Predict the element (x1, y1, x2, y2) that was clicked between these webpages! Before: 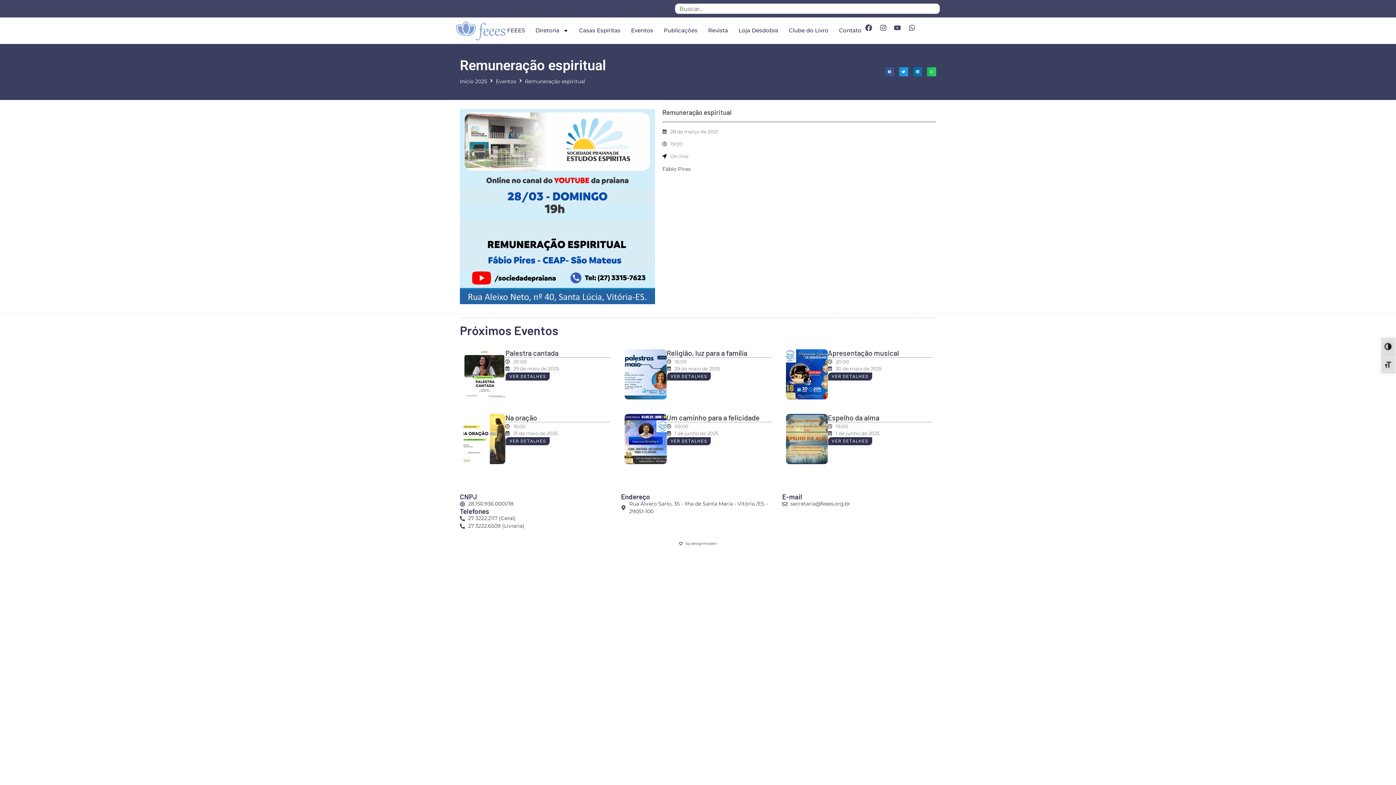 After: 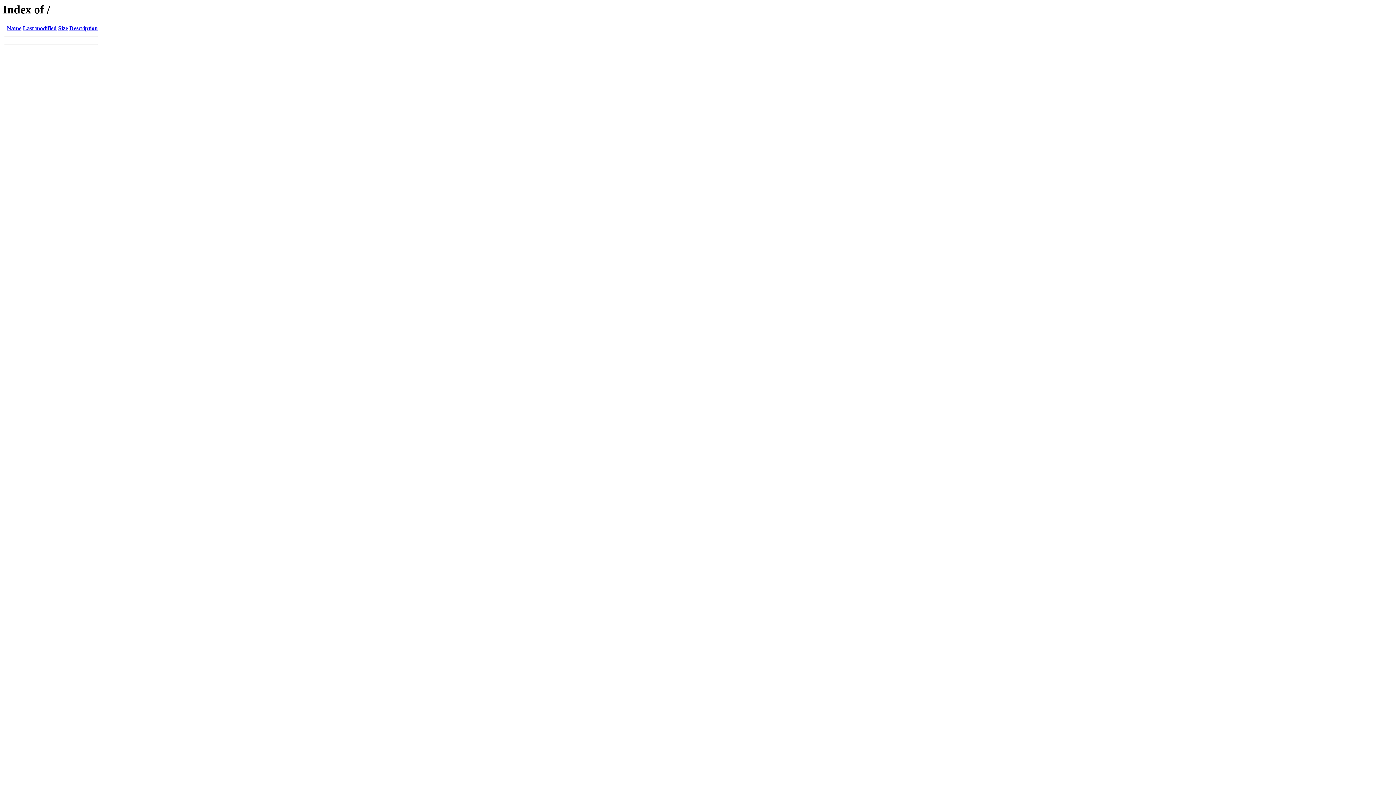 Action: bbox: (787, 22, 830, 39) label: Clube do Livro